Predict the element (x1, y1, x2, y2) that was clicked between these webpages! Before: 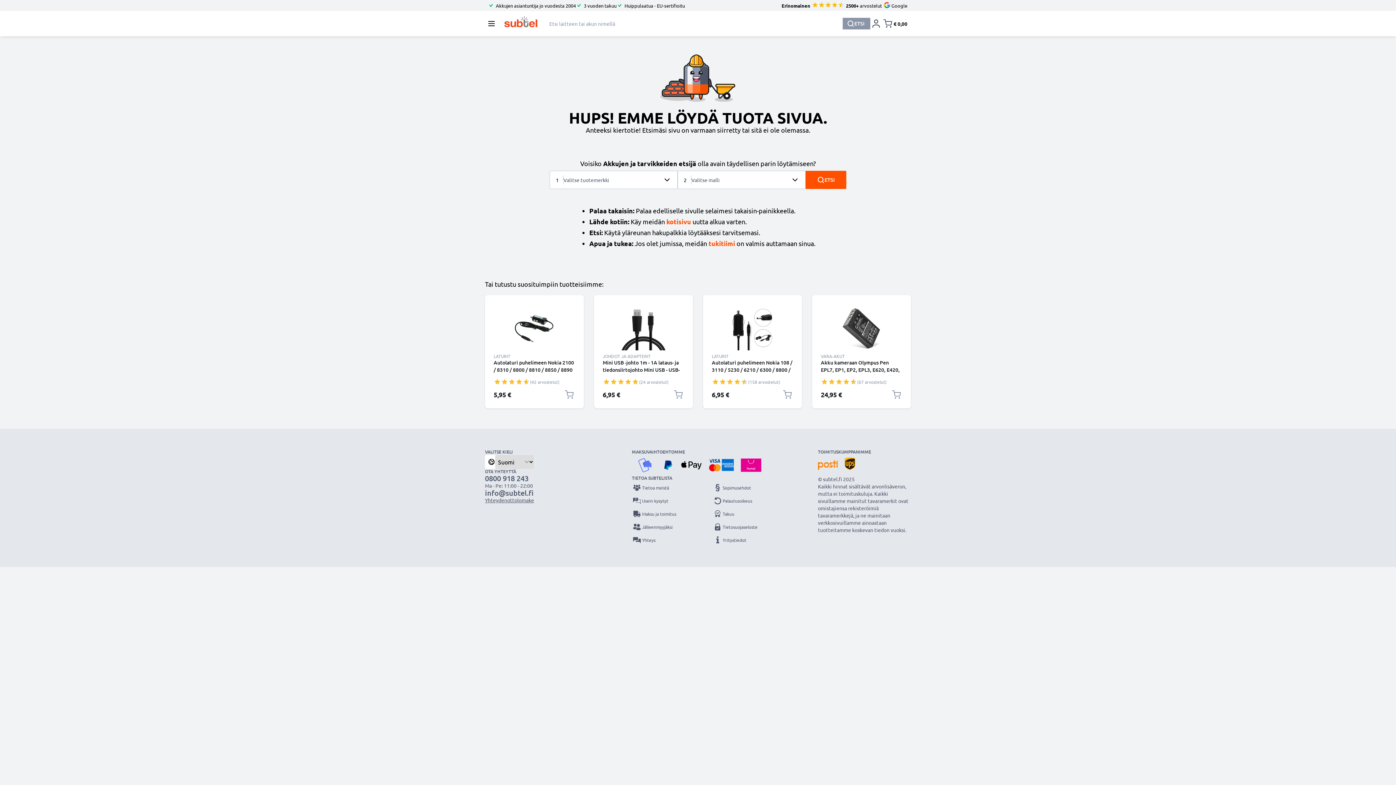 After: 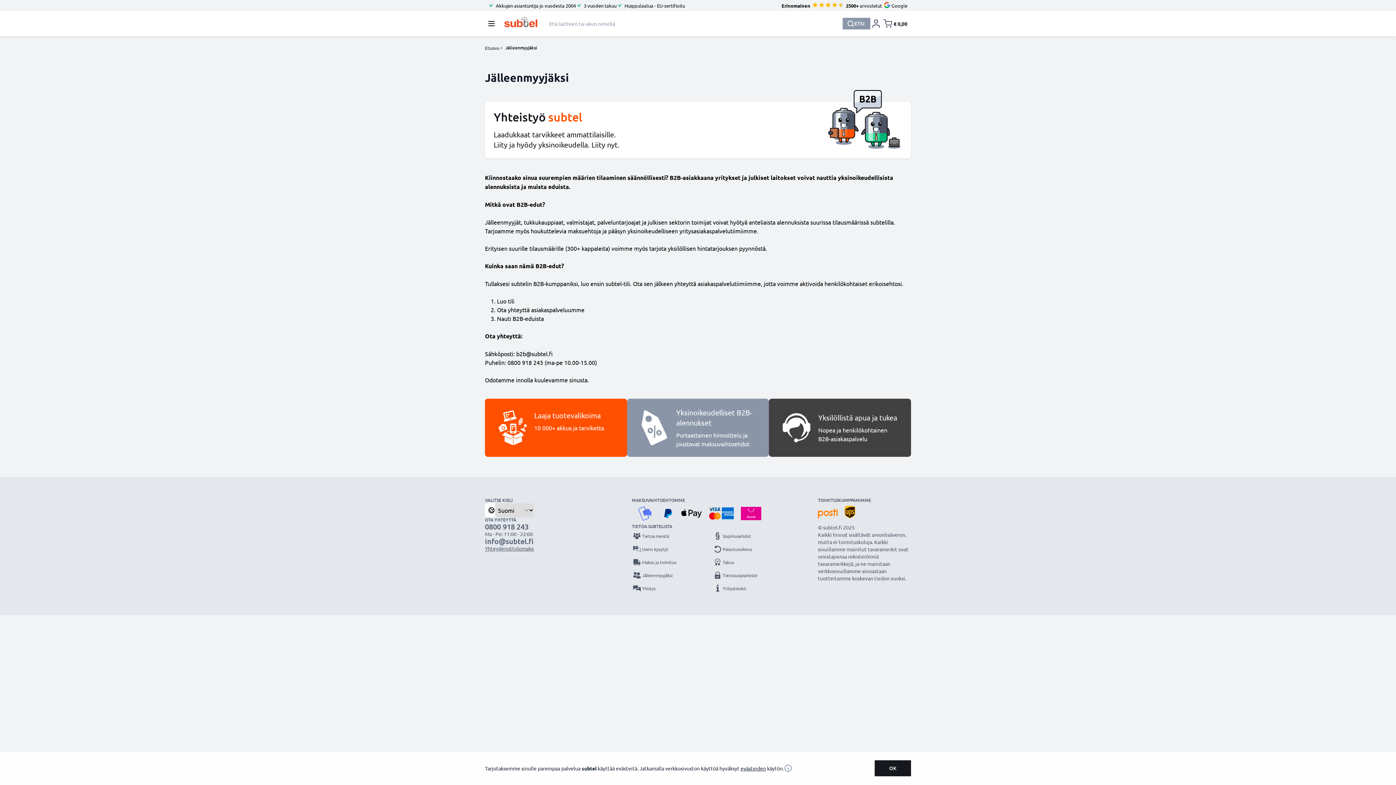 Action: label: Jälleenmyyjäksi bbox: (632, 522, 683, 532)